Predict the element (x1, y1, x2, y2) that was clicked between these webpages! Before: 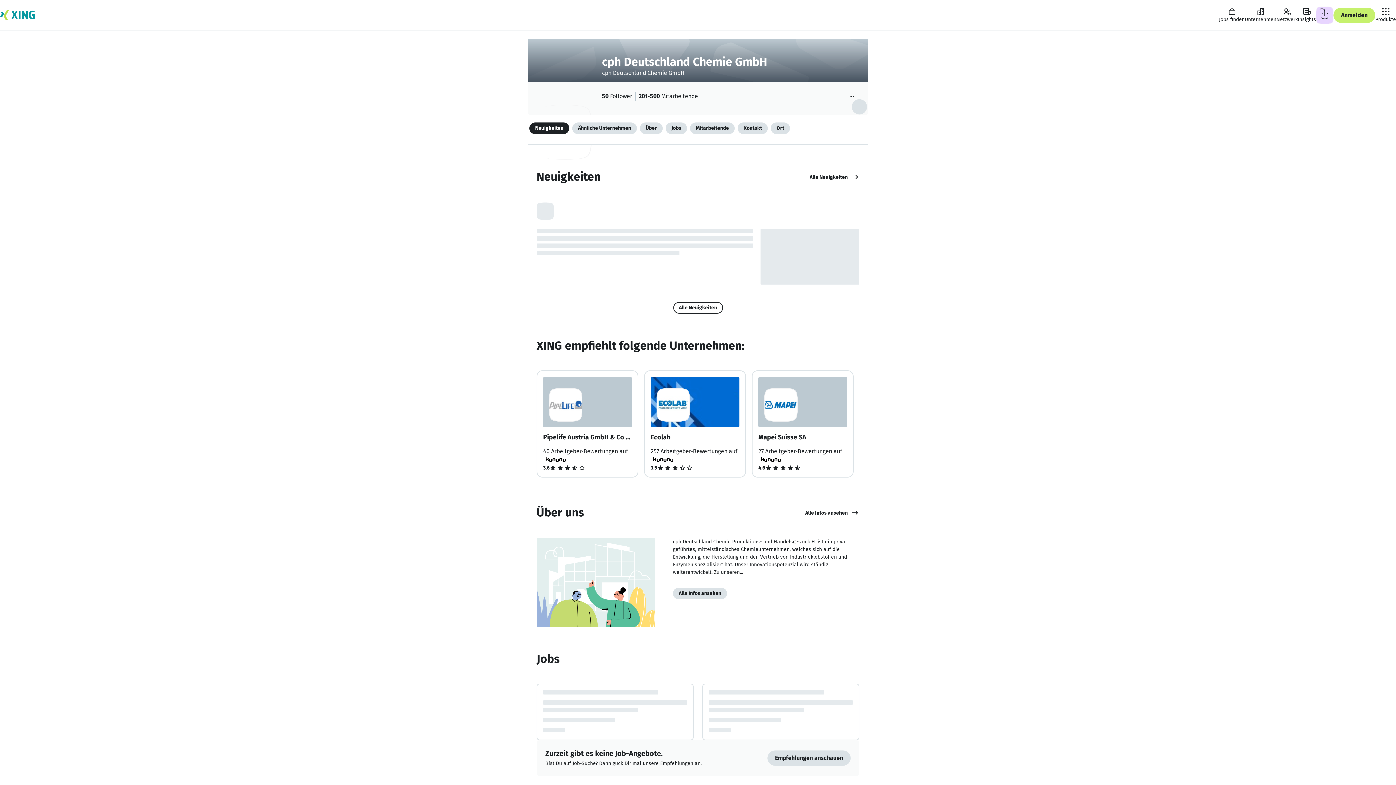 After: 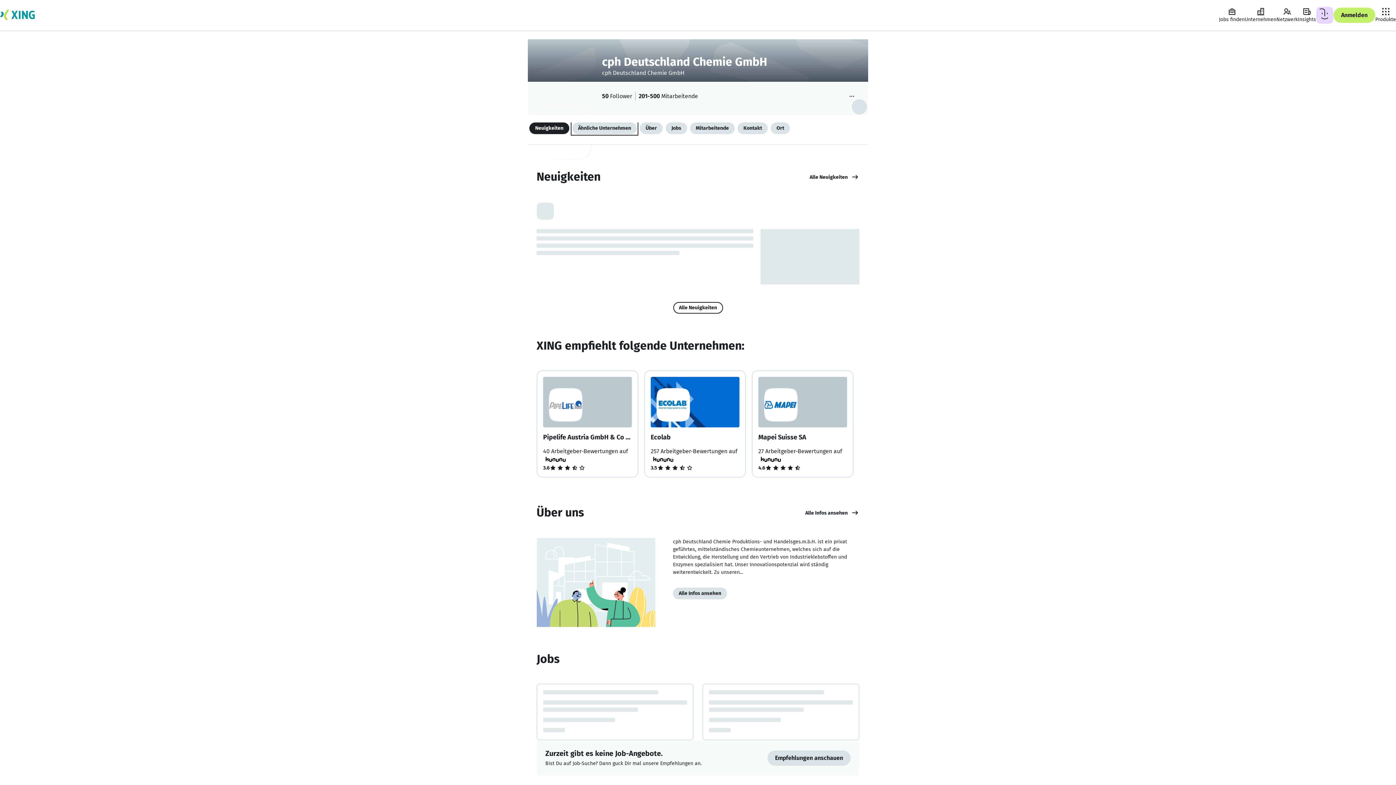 Action: label: Ähnliche Unternehmen bbox: (572, 122, 637, 134)